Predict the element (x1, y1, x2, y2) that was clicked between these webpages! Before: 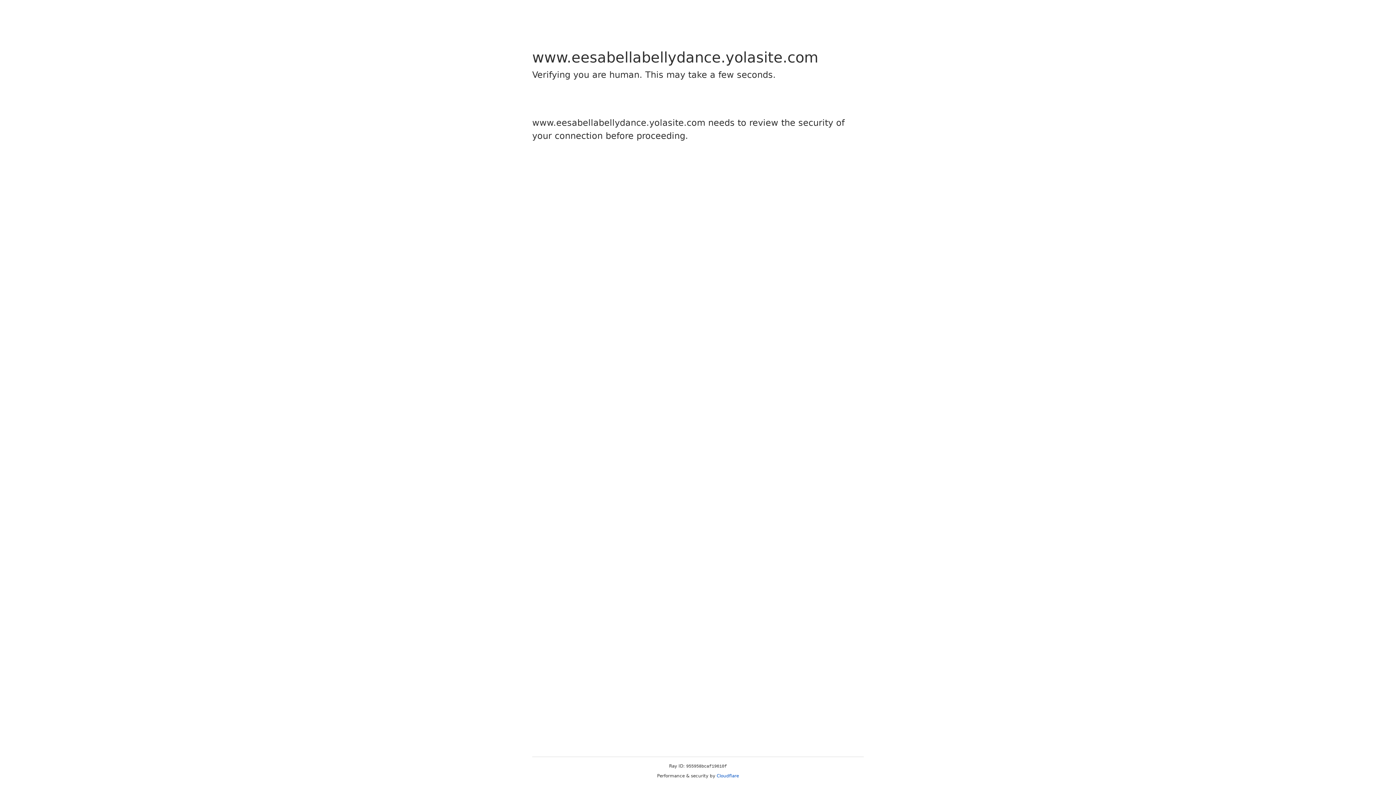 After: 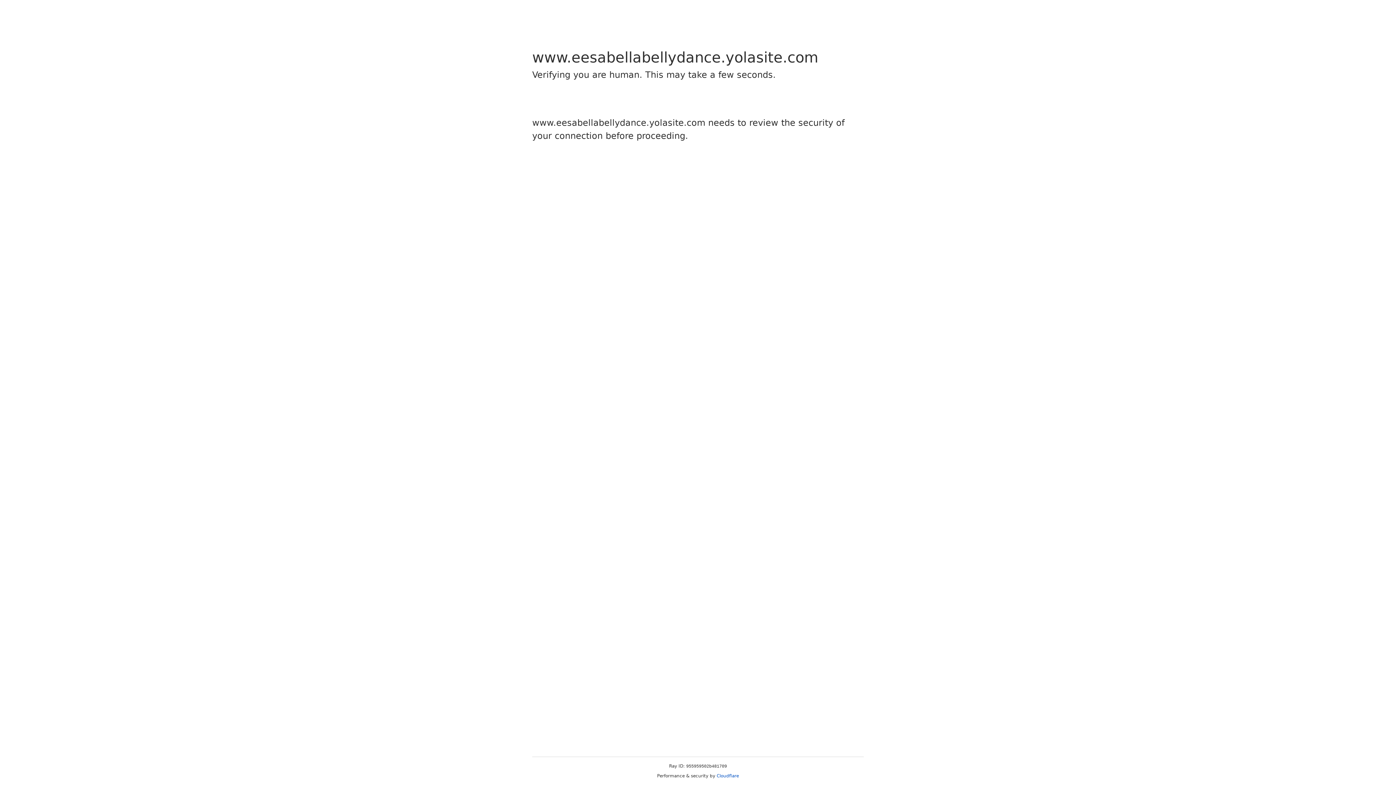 Action: bbox: (716, 773, 739, 778) label: Cloudflare